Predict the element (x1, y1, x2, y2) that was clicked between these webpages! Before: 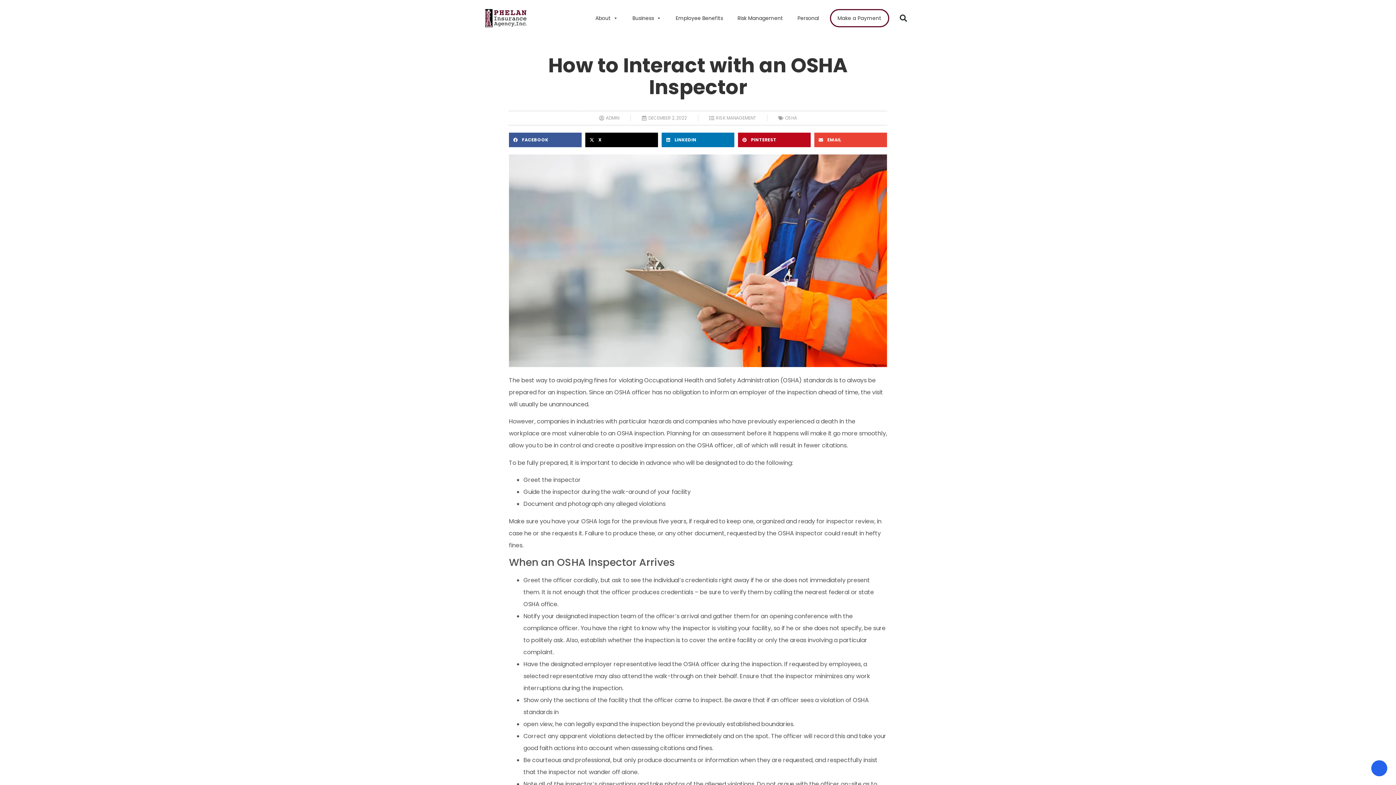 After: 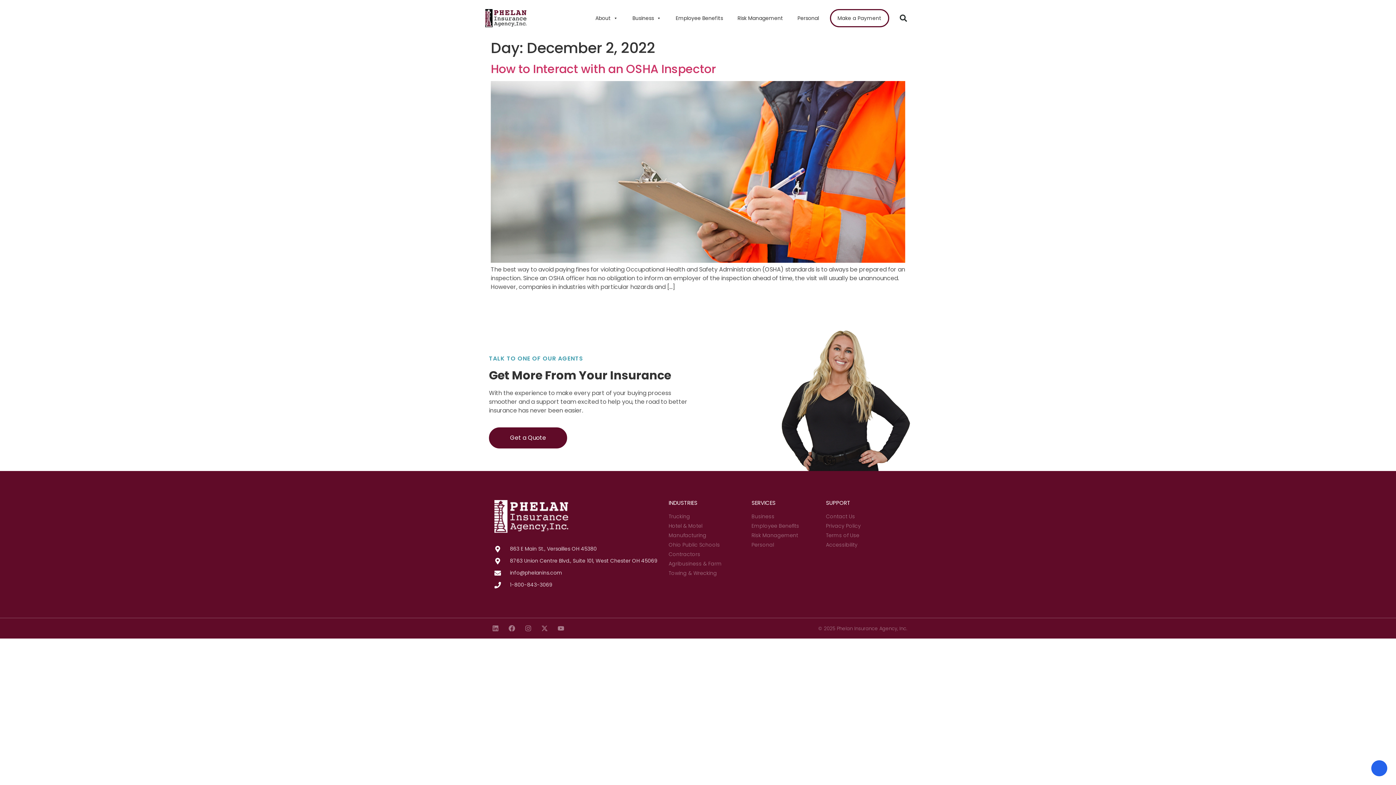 Action: bbox: (641, 114, 687, 121) label: DECEMBER 2, 2022